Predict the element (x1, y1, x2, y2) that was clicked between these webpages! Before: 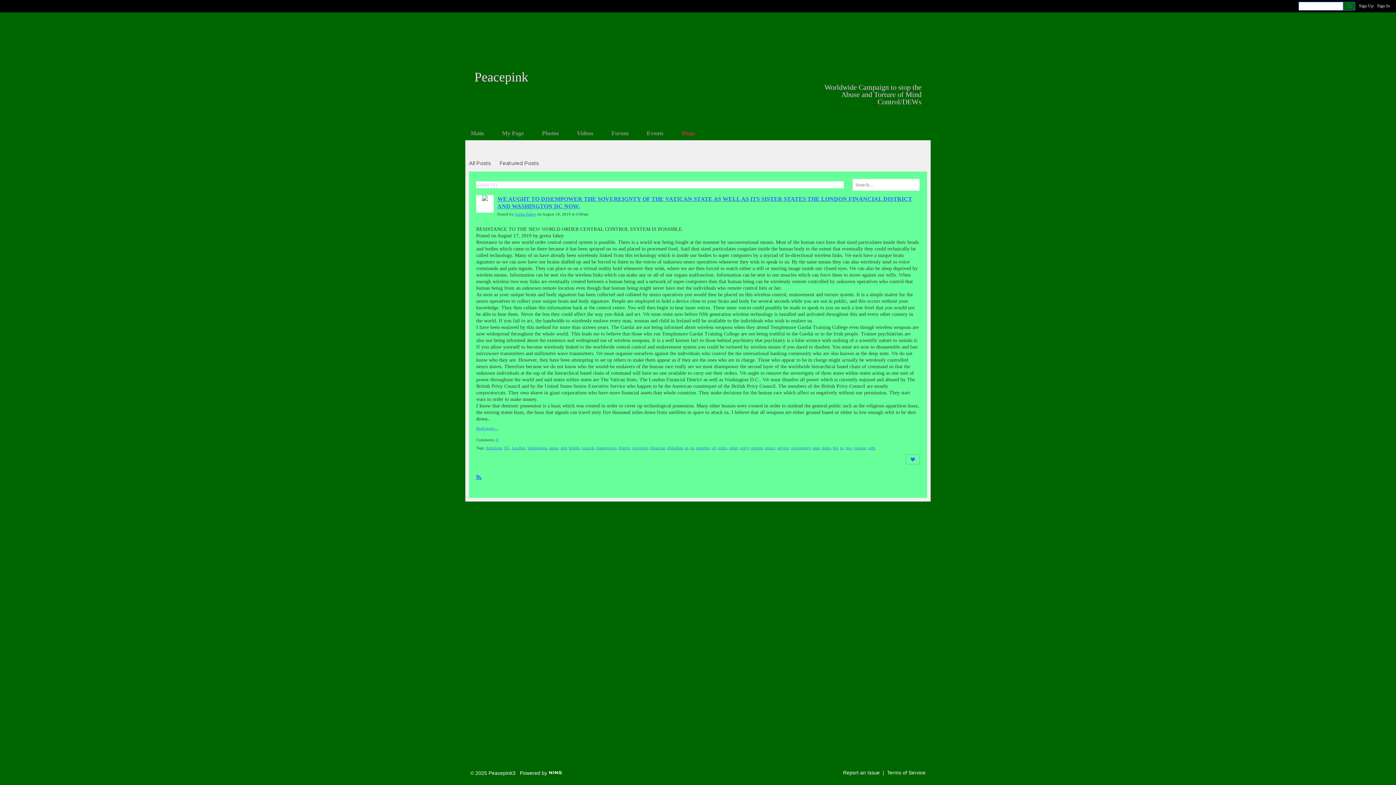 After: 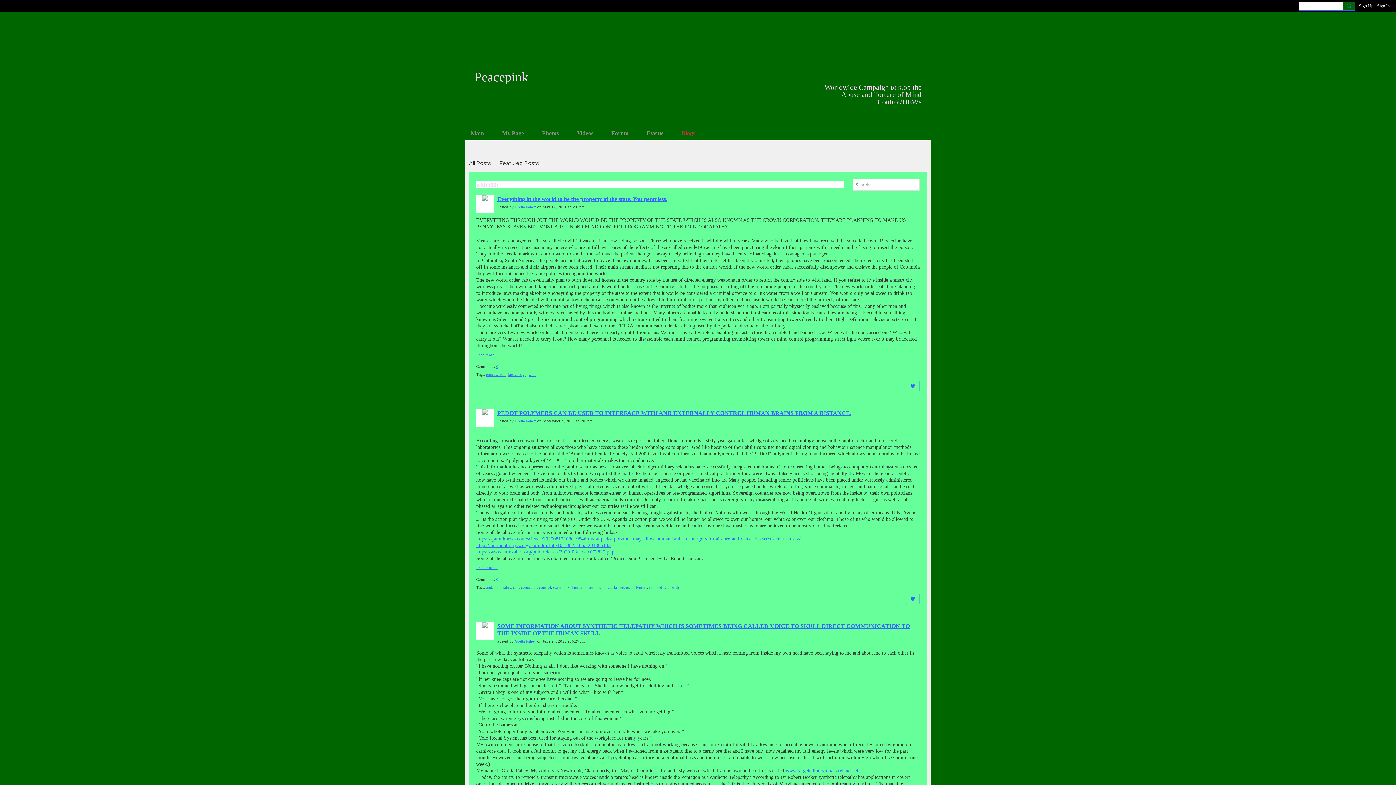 Action: label: with bbox: (868, 446, 875, 450)